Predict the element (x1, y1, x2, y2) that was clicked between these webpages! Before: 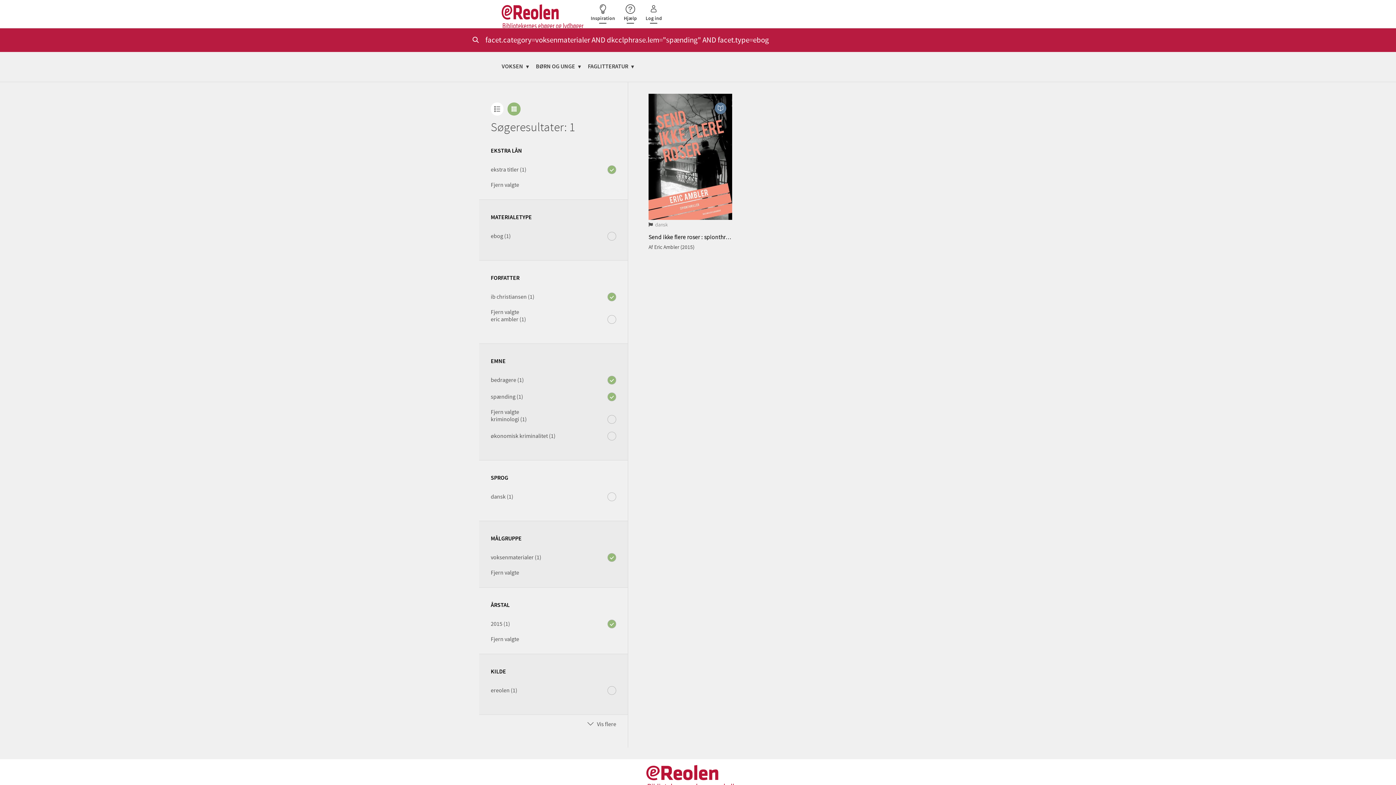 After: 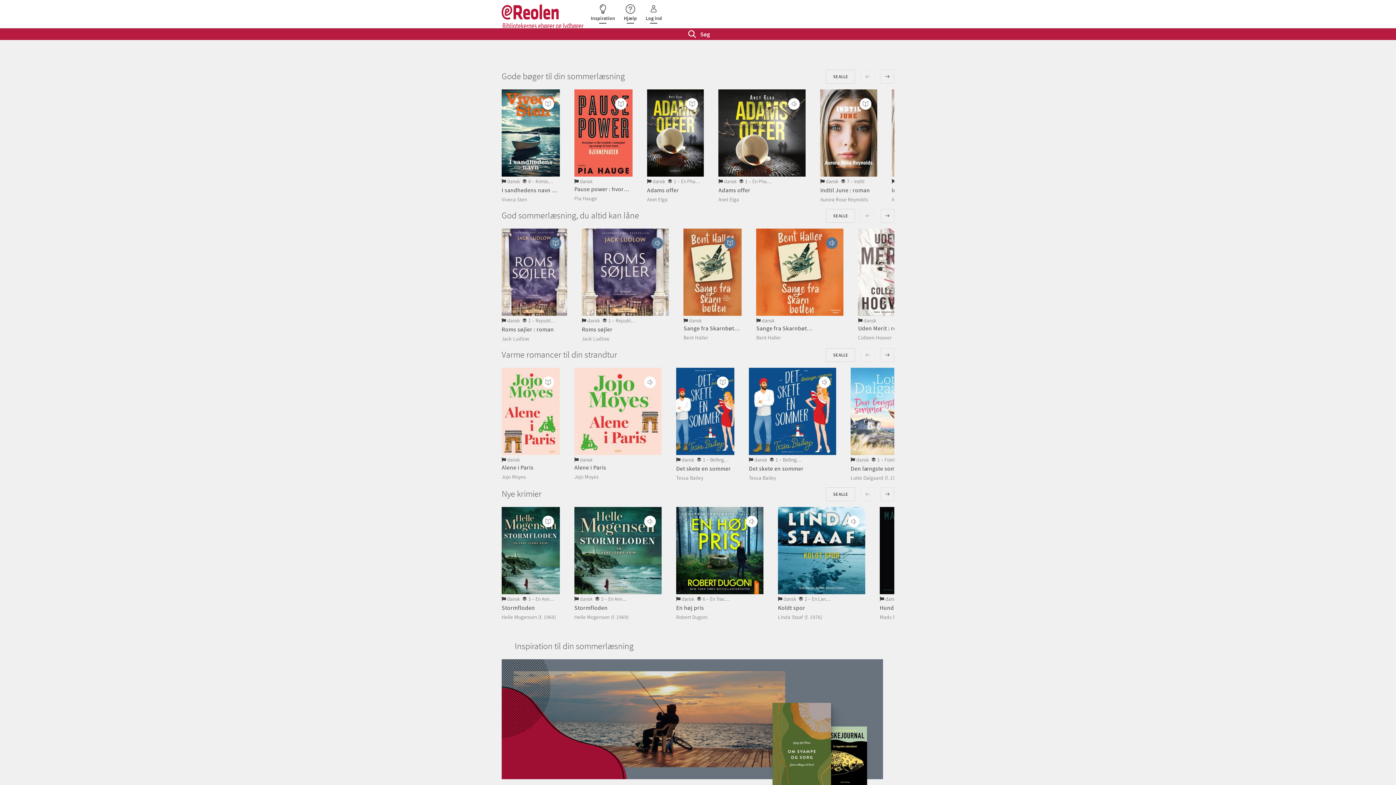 Action: bbox: (590, 4, 615, 23) label: Inspiration